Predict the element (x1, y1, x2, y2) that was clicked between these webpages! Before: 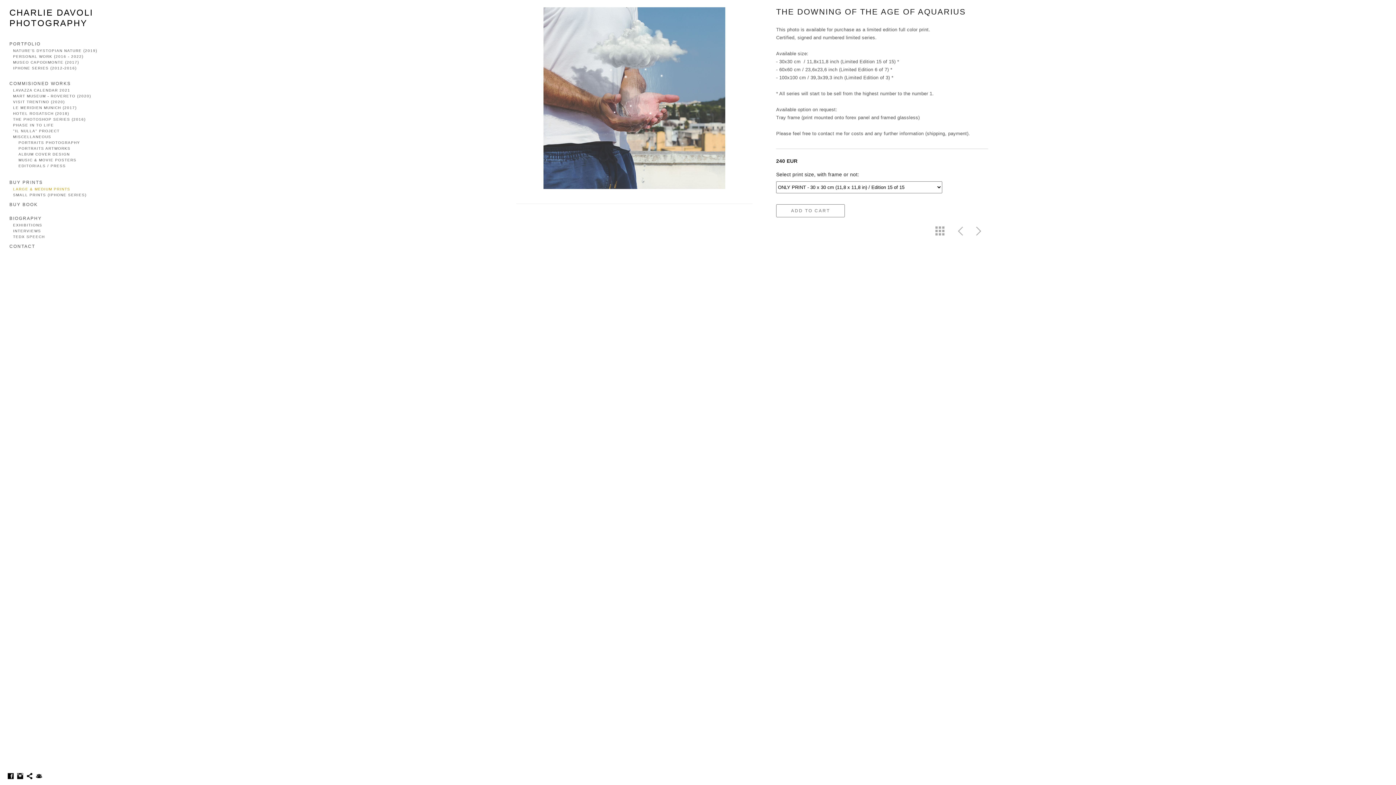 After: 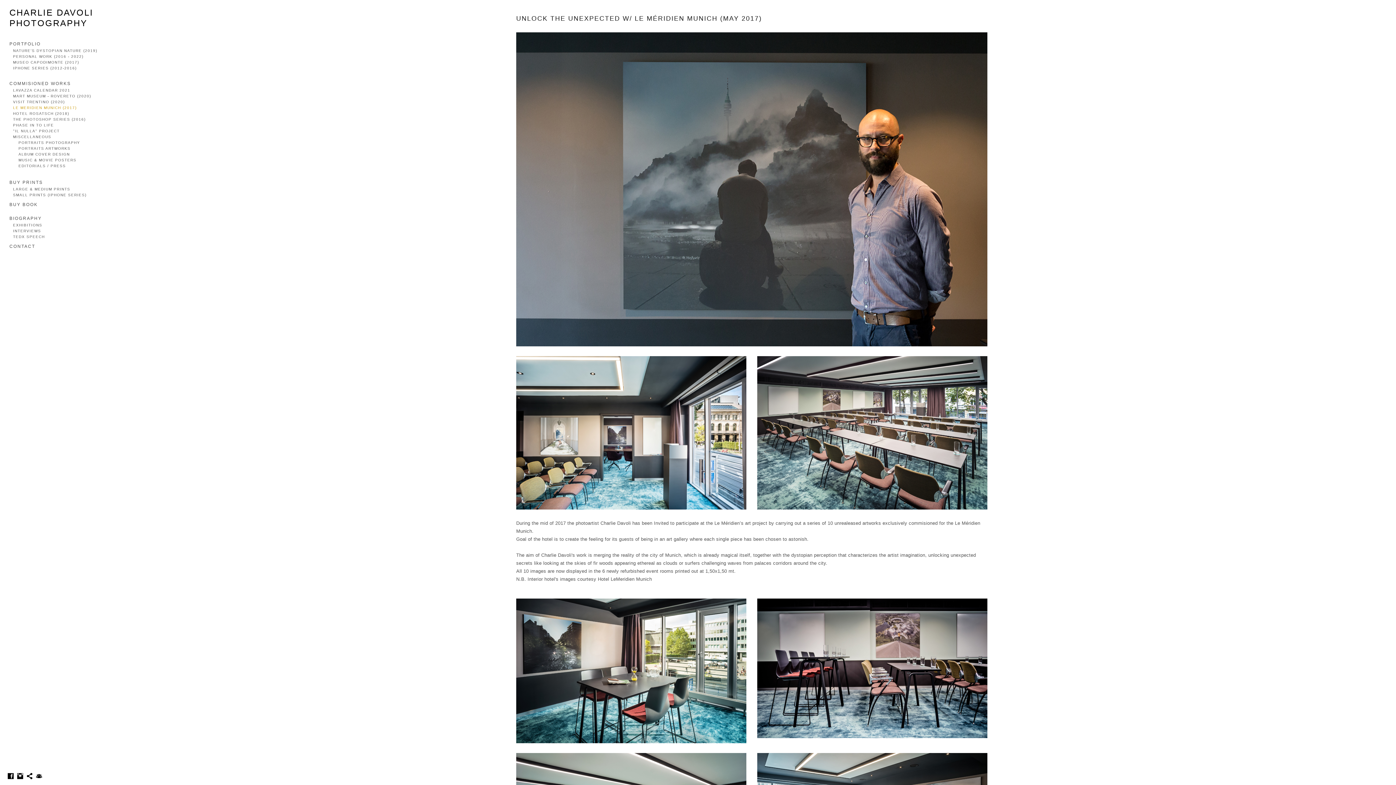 Action: bbox: (13, 105, 76, 109) label: LE MERIDIEN MUNICH (2017)